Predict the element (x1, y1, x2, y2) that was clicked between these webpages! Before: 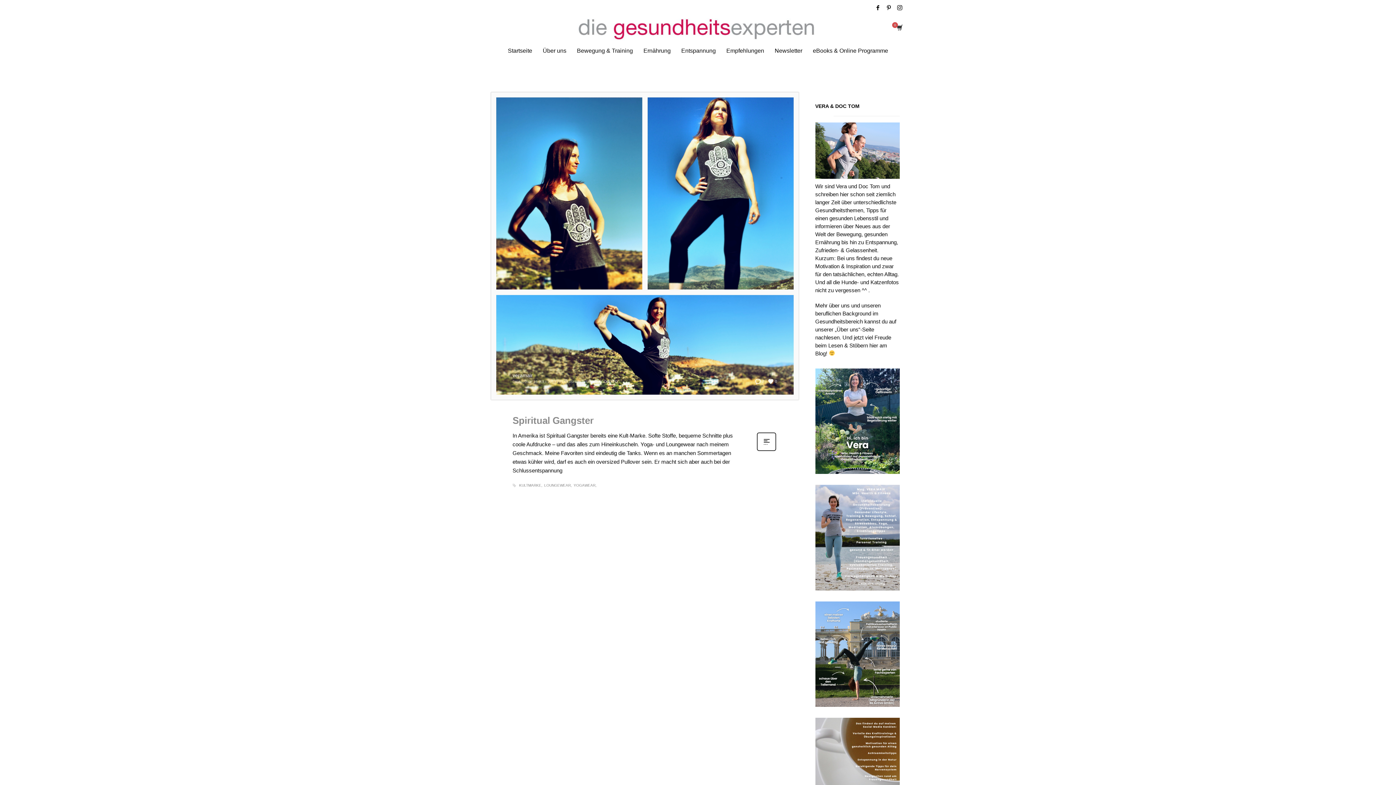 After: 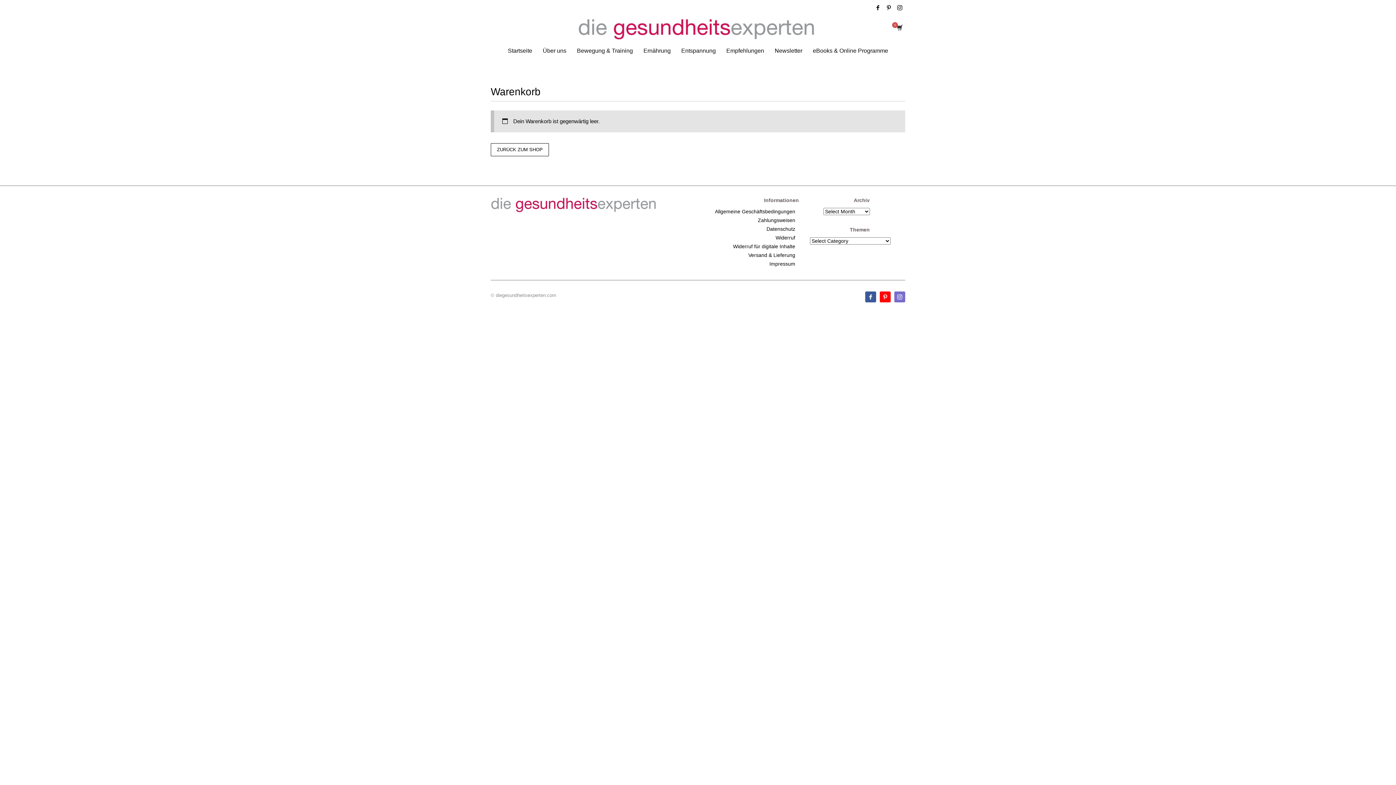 Action: bbox: (893, 23, 905, 32)